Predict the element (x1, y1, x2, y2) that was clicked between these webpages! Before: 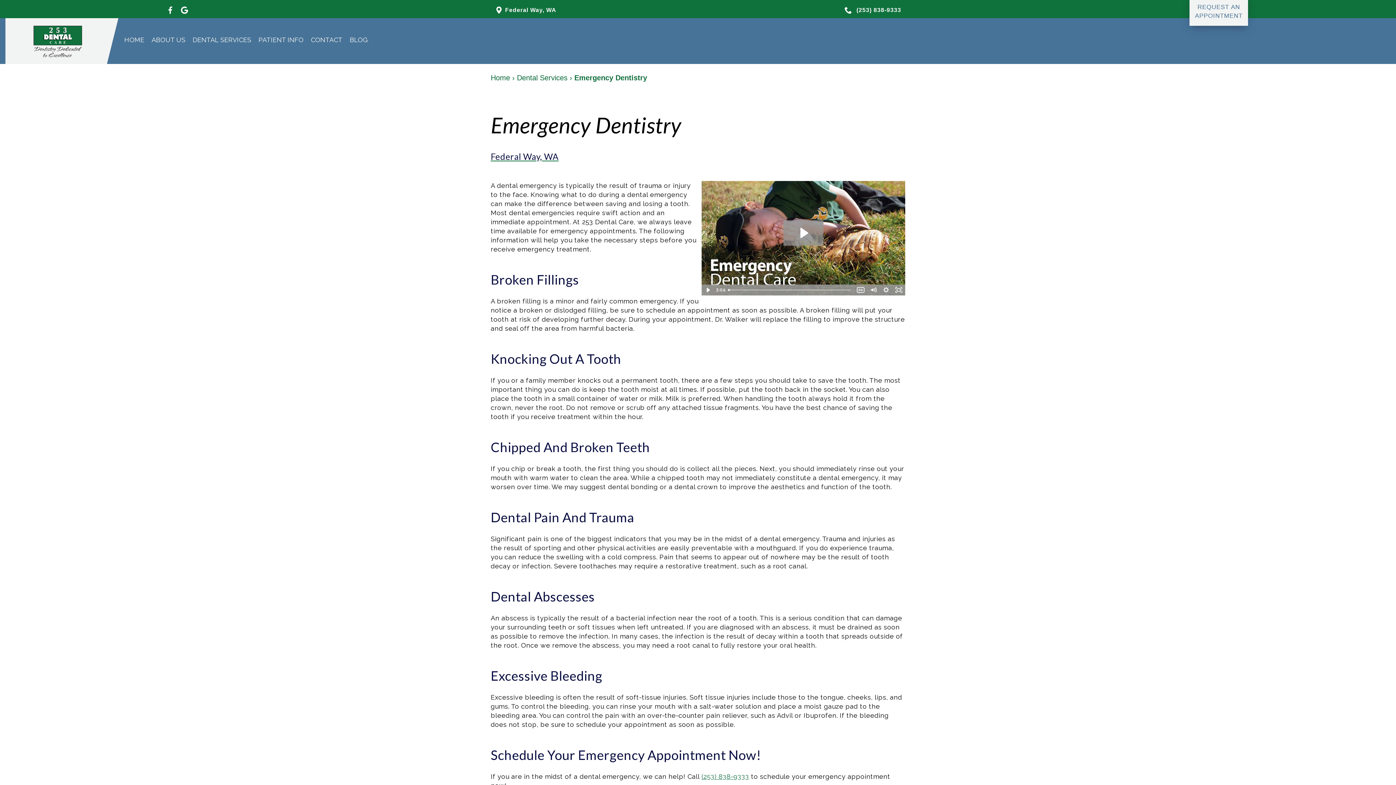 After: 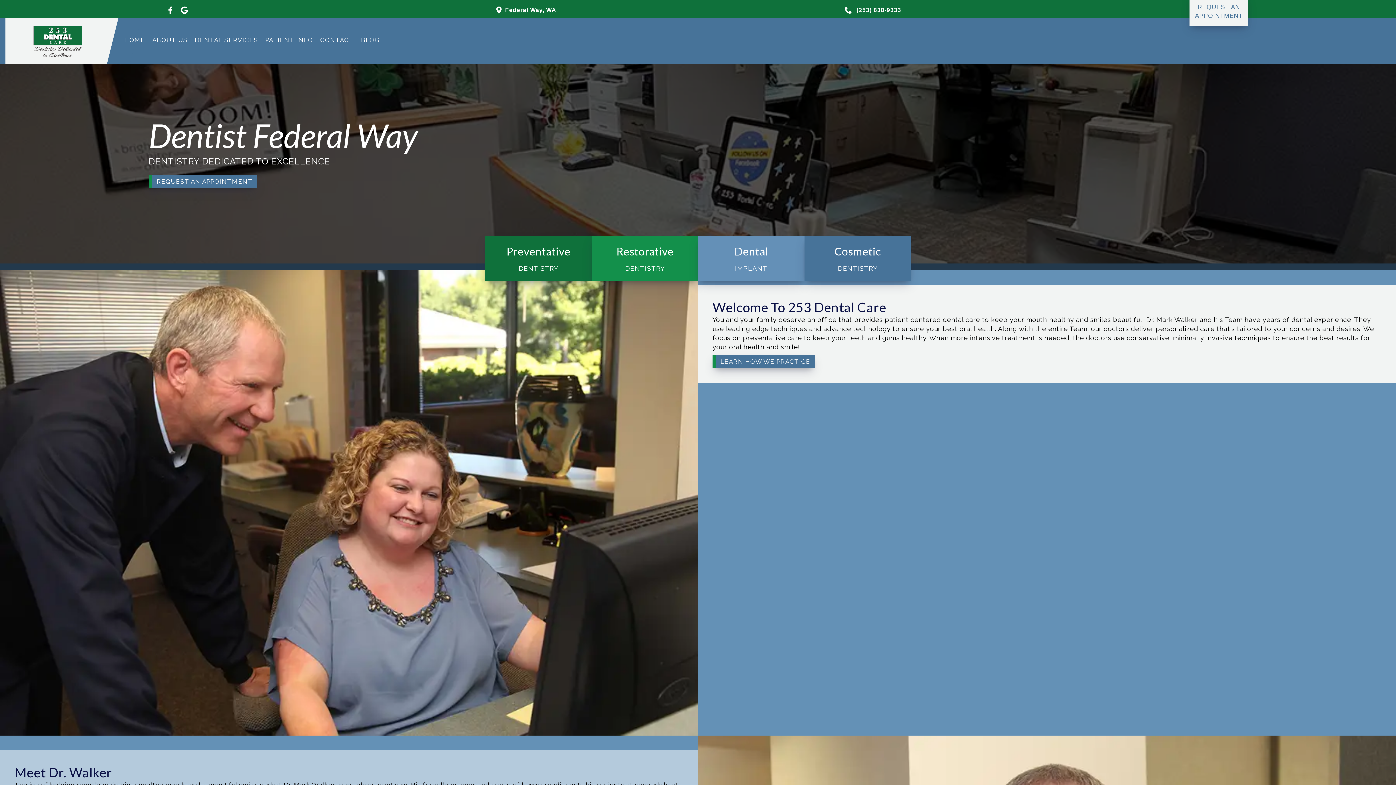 Action: bbox: (17, 21, 84, 60)